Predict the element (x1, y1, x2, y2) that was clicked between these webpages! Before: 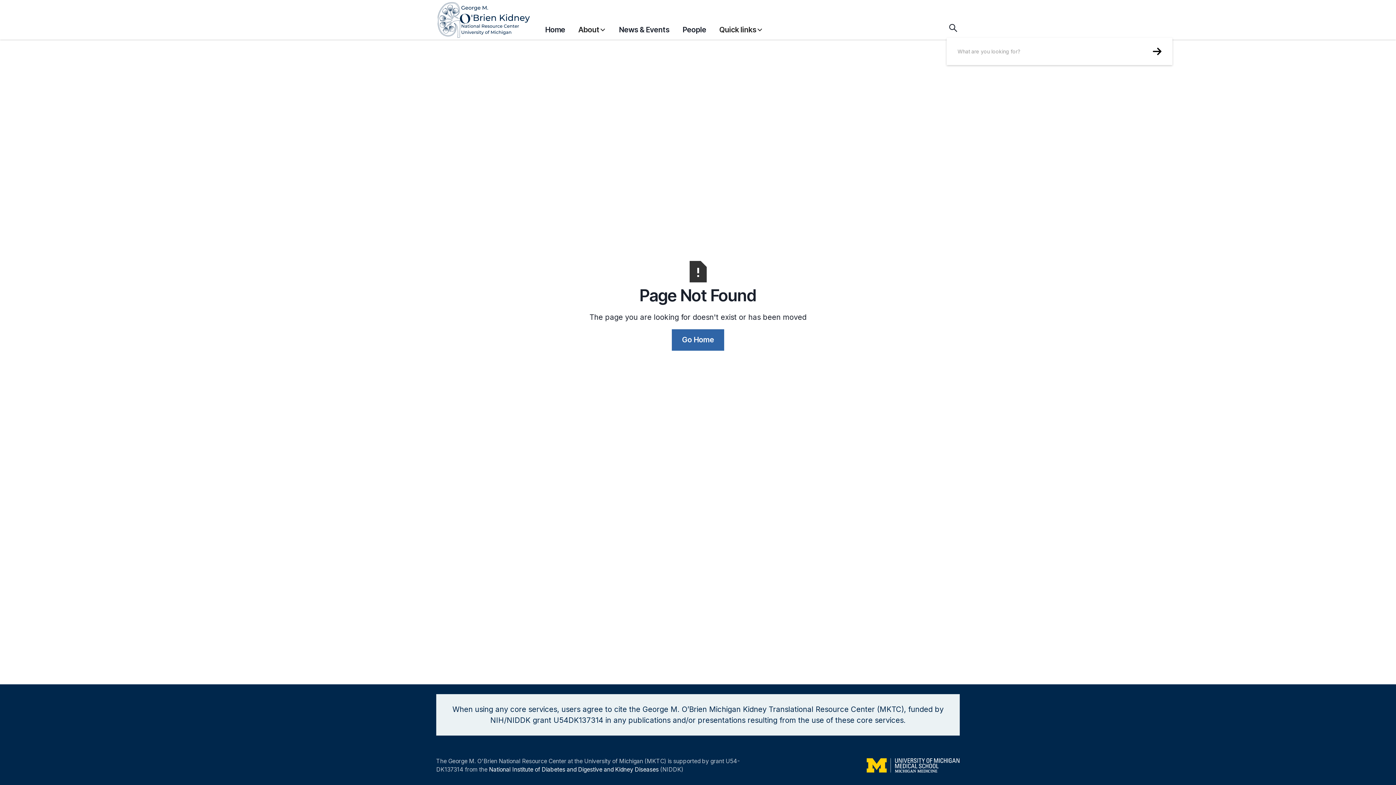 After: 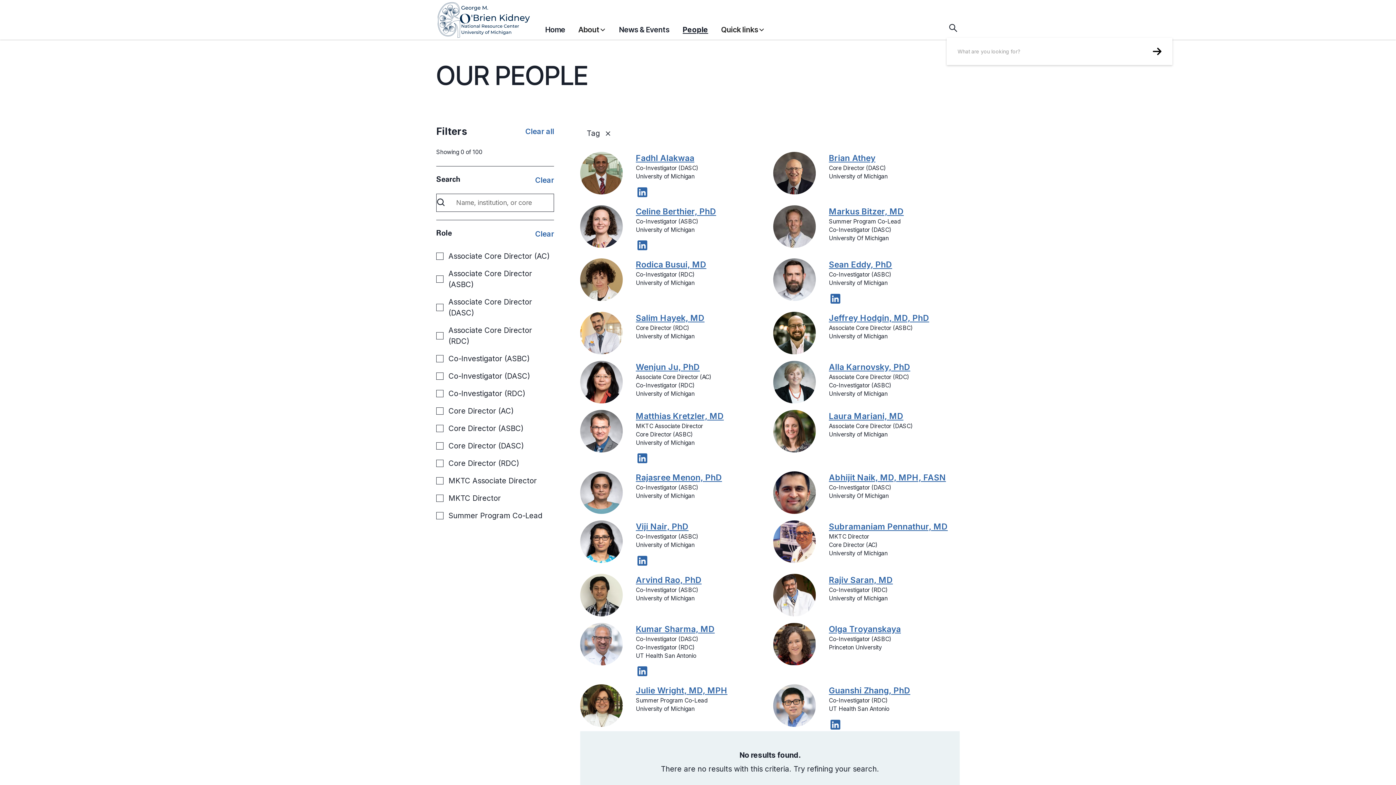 Action: bbox: (682, 20, 706, 38) label: People